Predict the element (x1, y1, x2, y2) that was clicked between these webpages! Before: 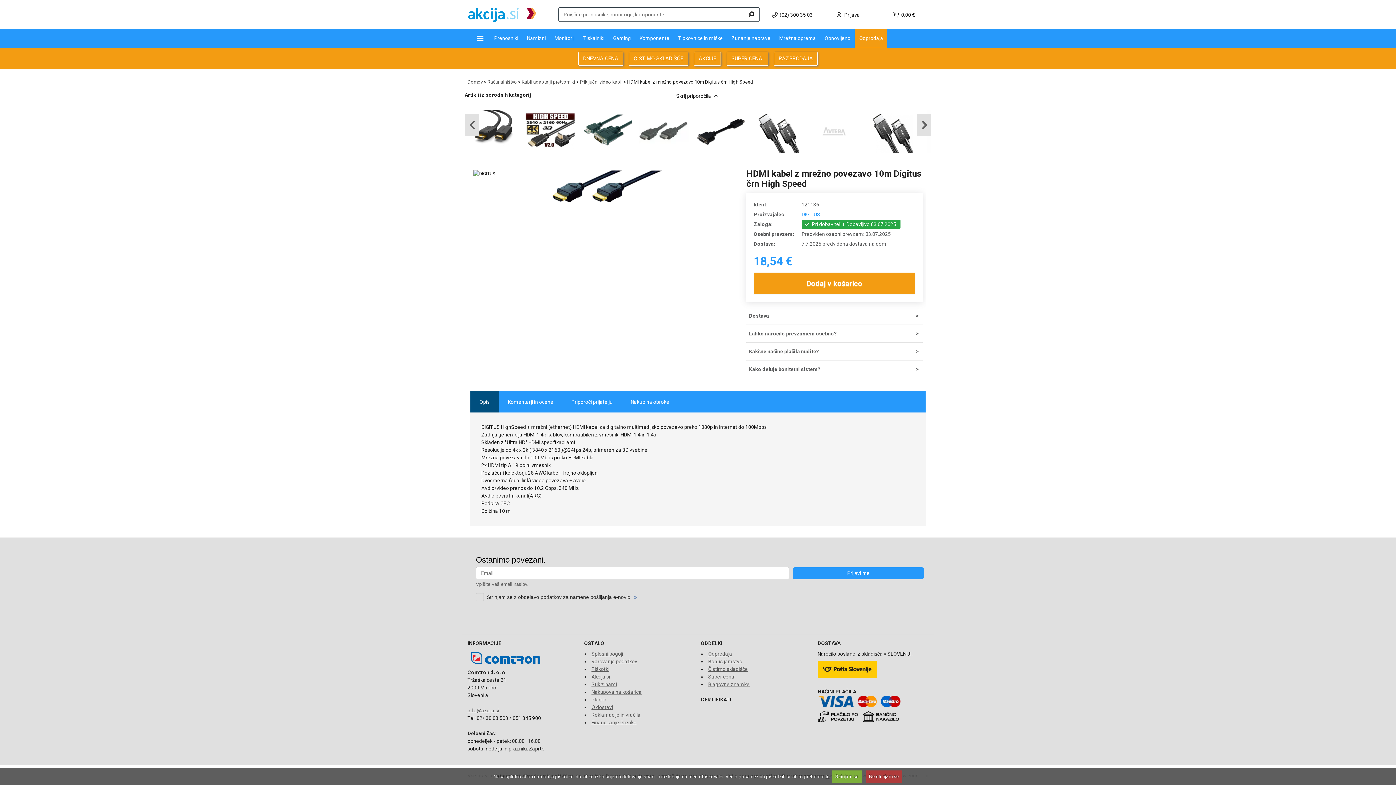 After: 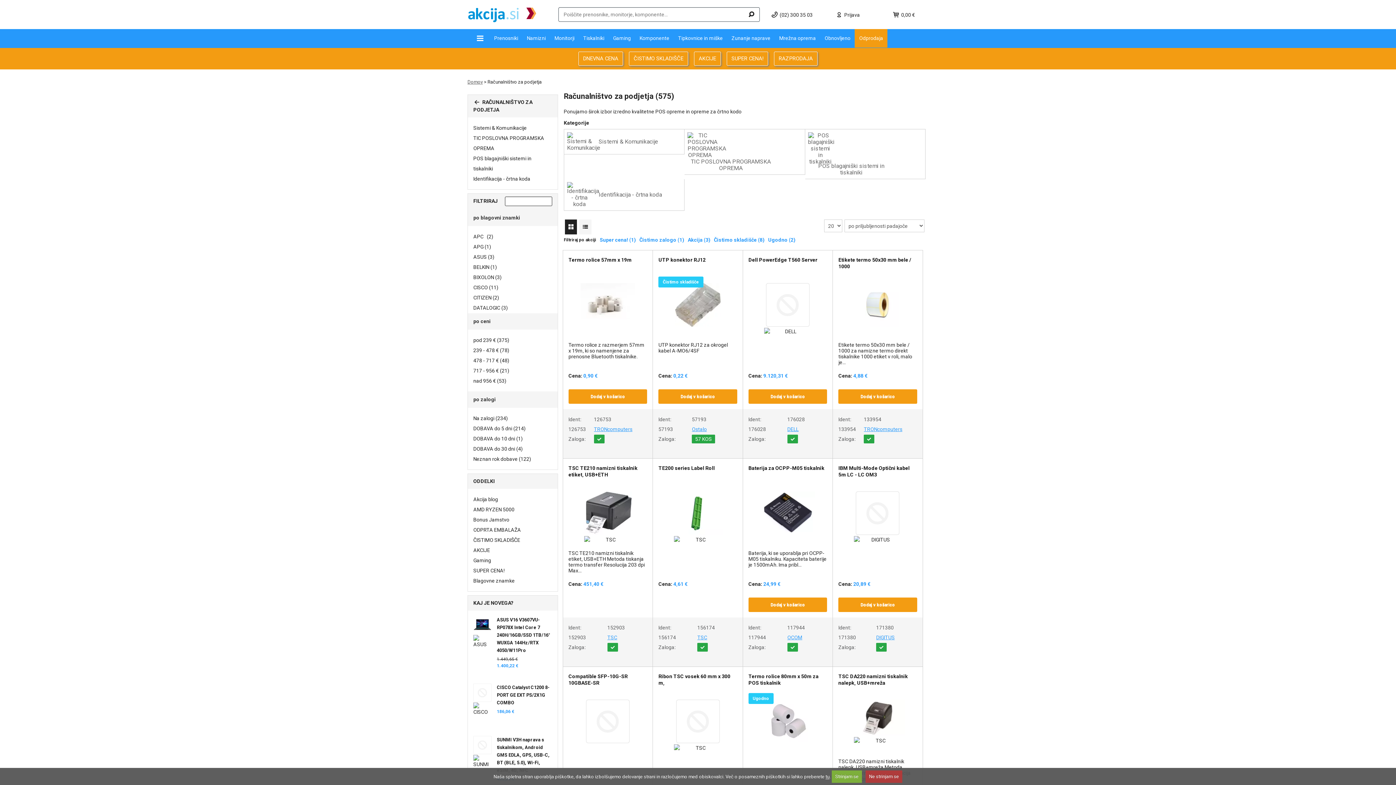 Action: label: Mrežna oprema bbox: (775, 29, 820, 47)